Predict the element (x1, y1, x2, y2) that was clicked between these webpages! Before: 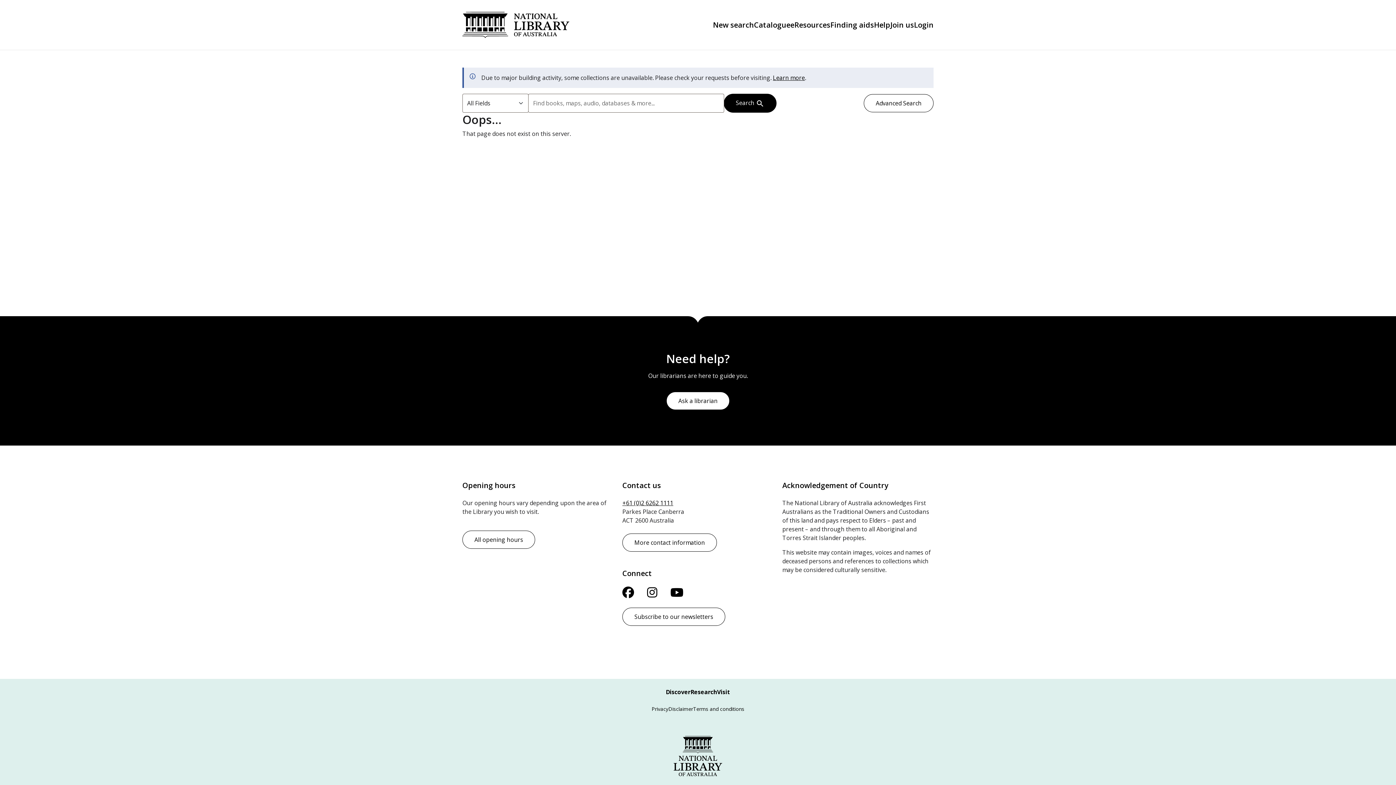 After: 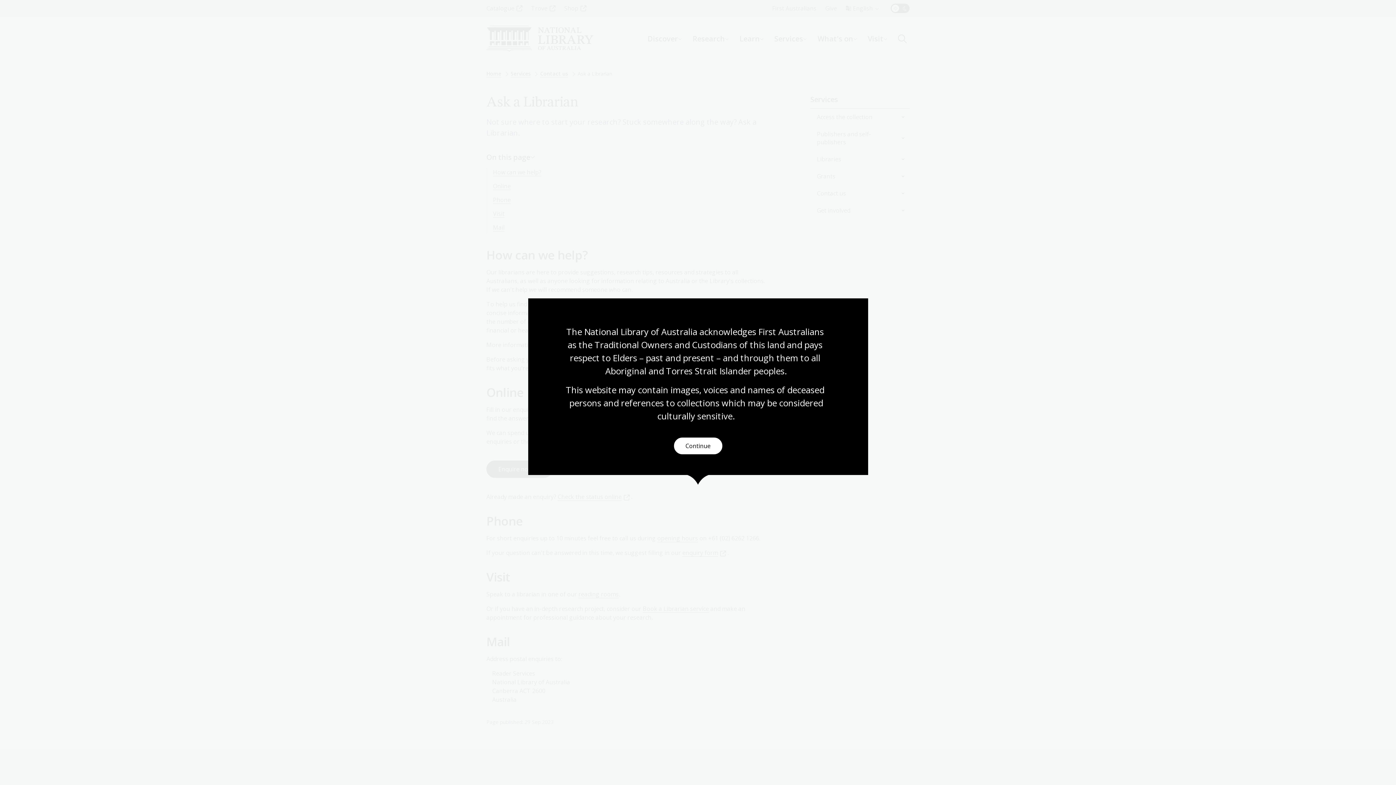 Action: bbox: (666, 392, 729, 410) label: Ask a librarian